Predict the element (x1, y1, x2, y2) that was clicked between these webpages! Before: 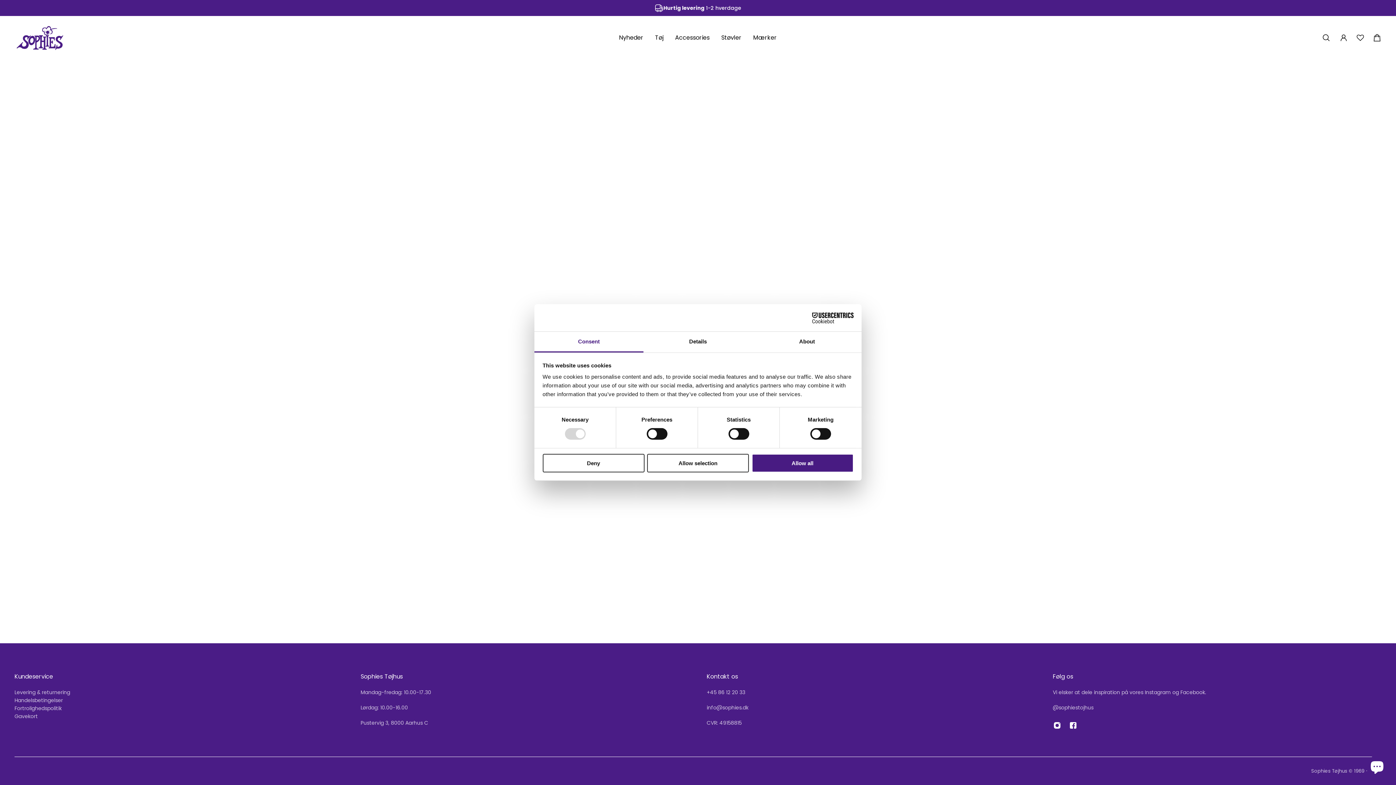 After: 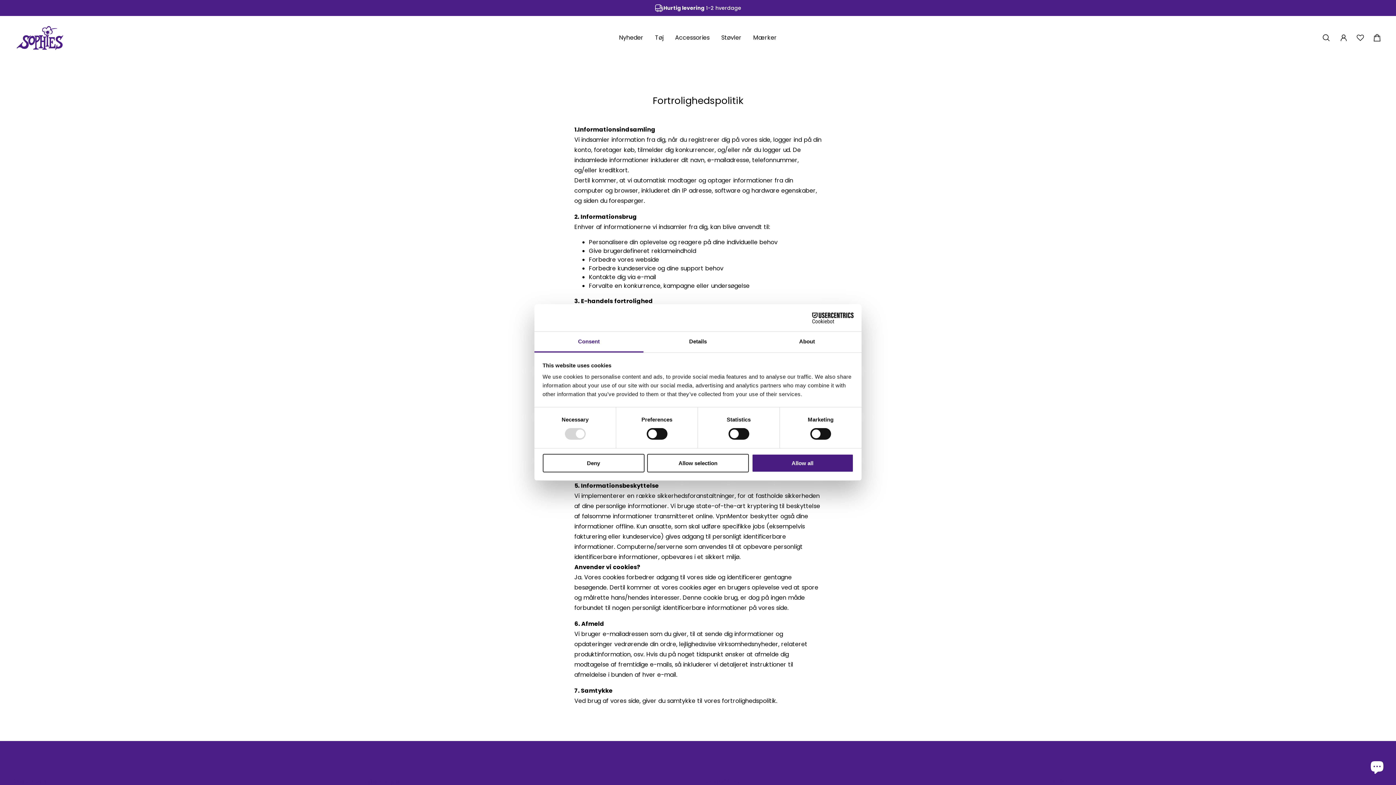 Action: label: Fortrolighedspolitik bbox: (14, 704, 70, 712)